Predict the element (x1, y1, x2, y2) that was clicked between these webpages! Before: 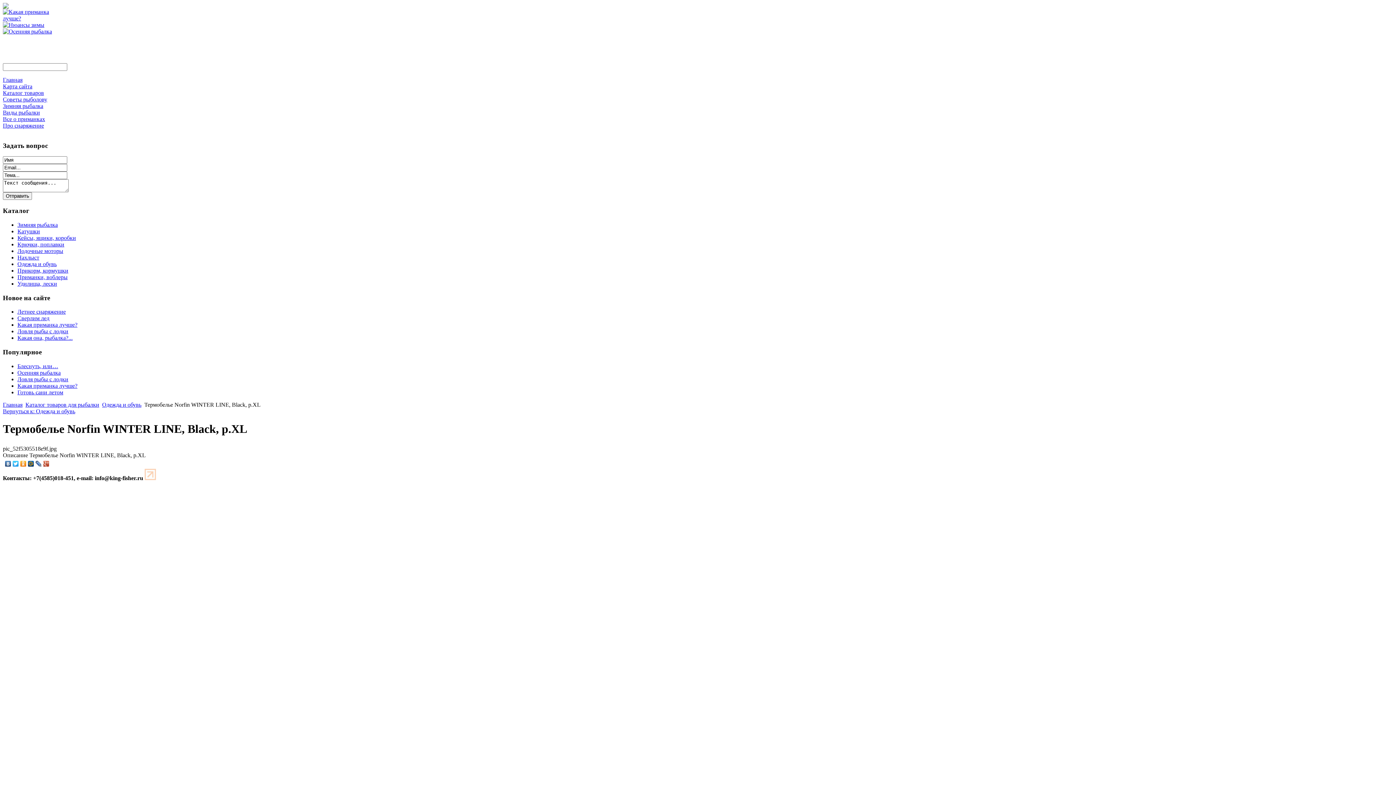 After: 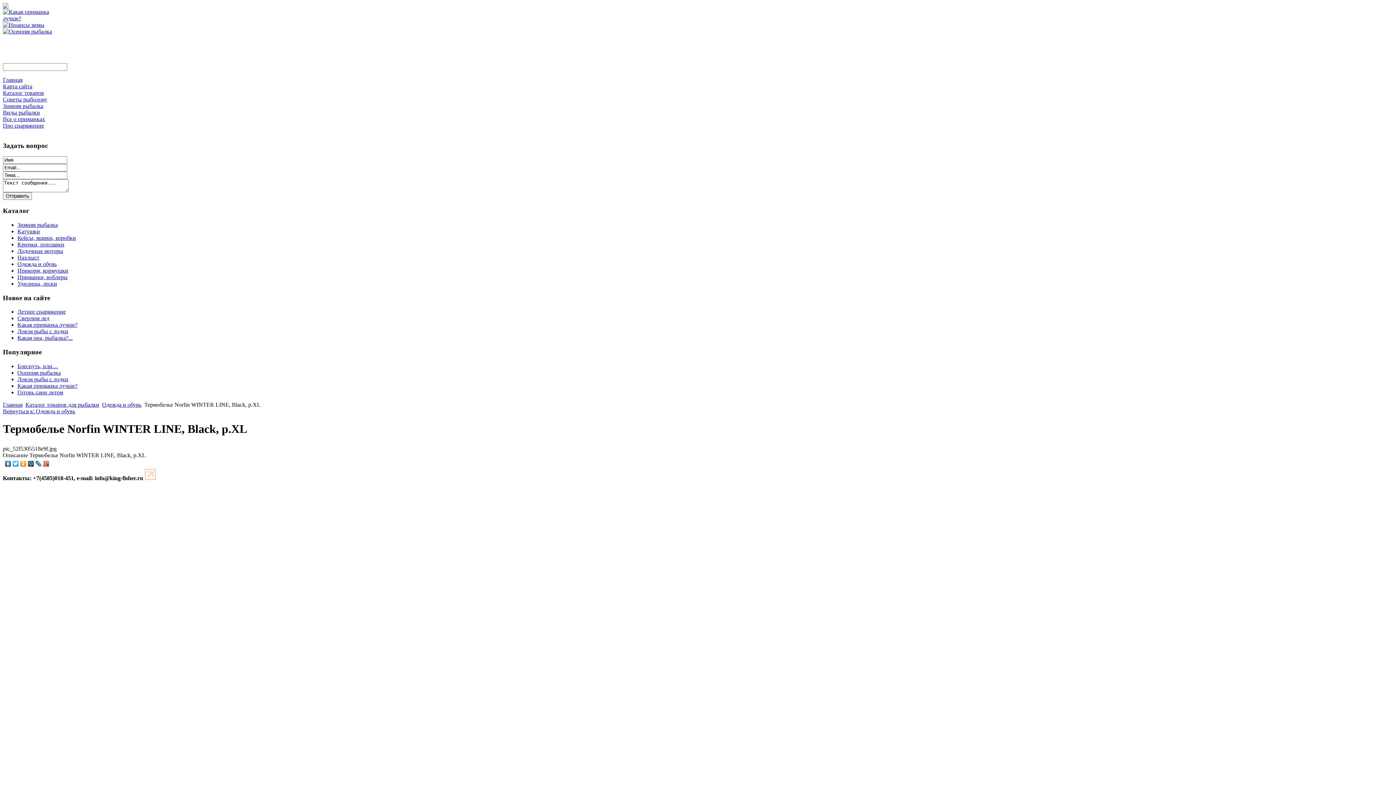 Action: bbox: (12, 459, 19, 468)